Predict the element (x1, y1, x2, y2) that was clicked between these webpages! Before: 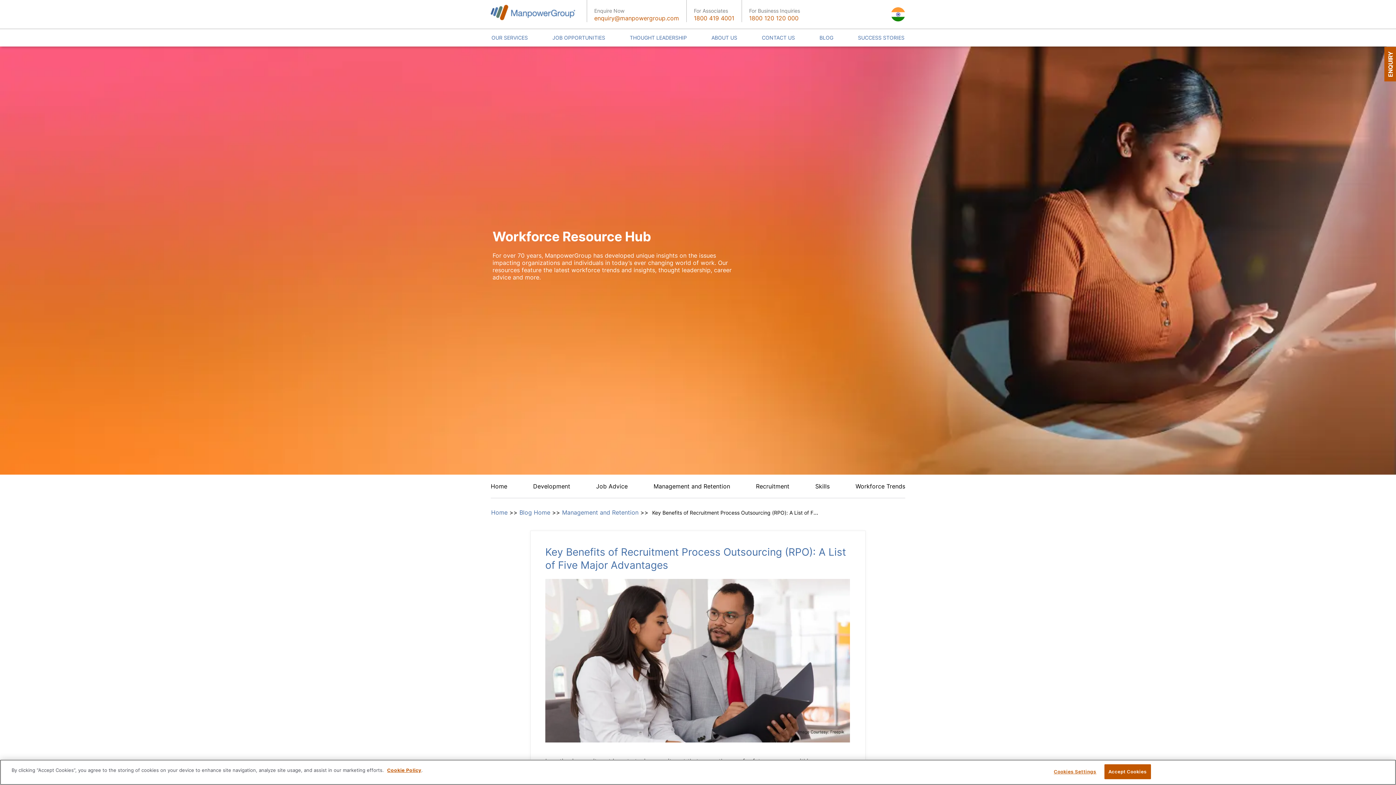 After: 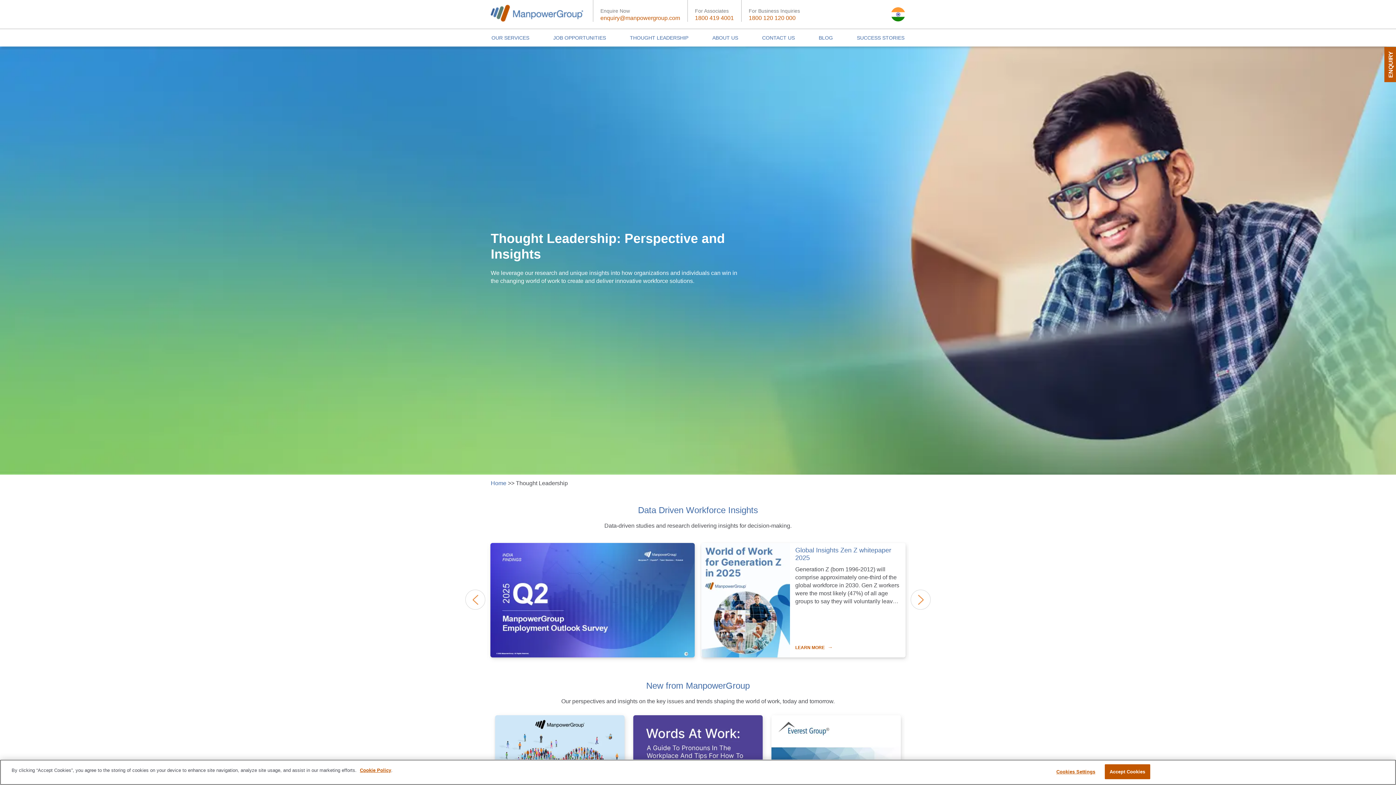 Action: label: THOUGHT LEADERSHIP bbox: (629, 33, 687, 42)